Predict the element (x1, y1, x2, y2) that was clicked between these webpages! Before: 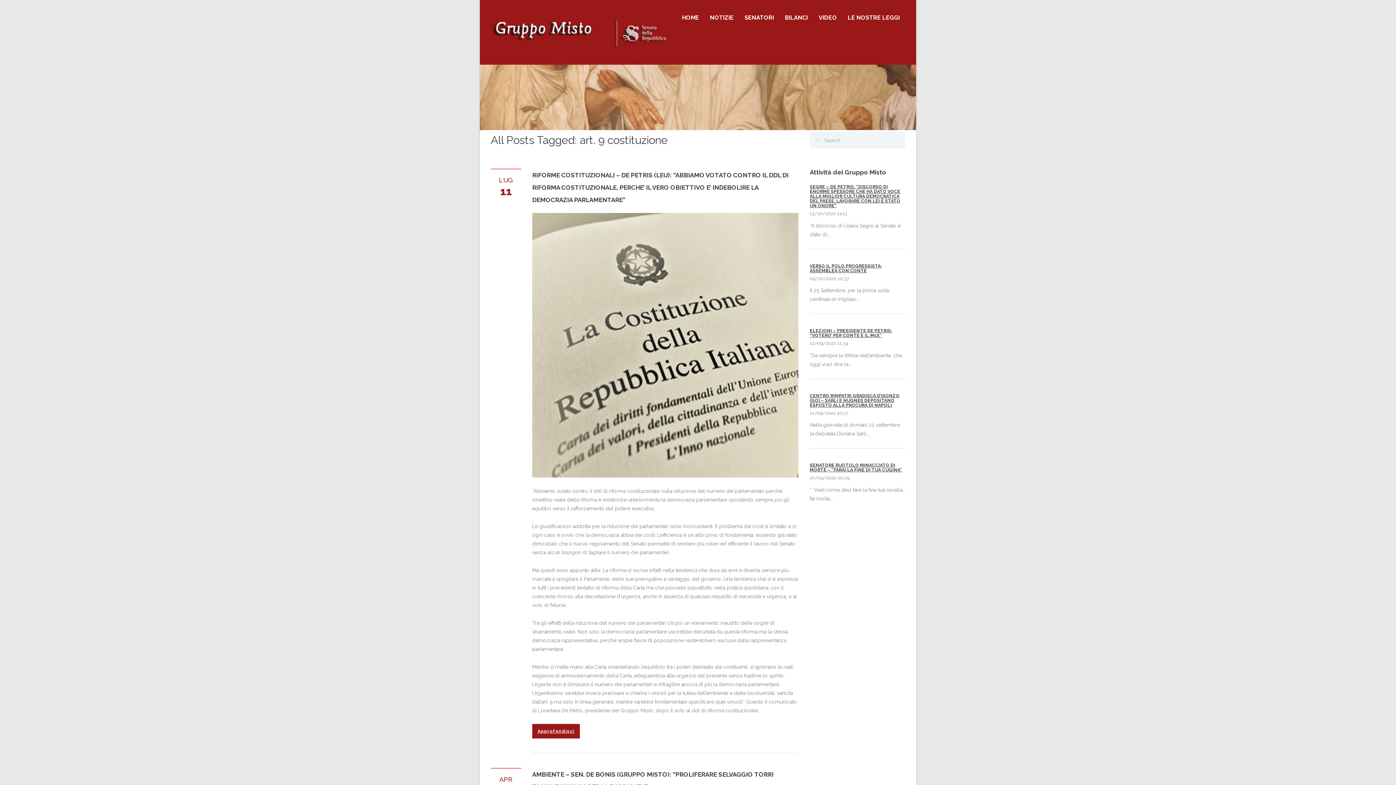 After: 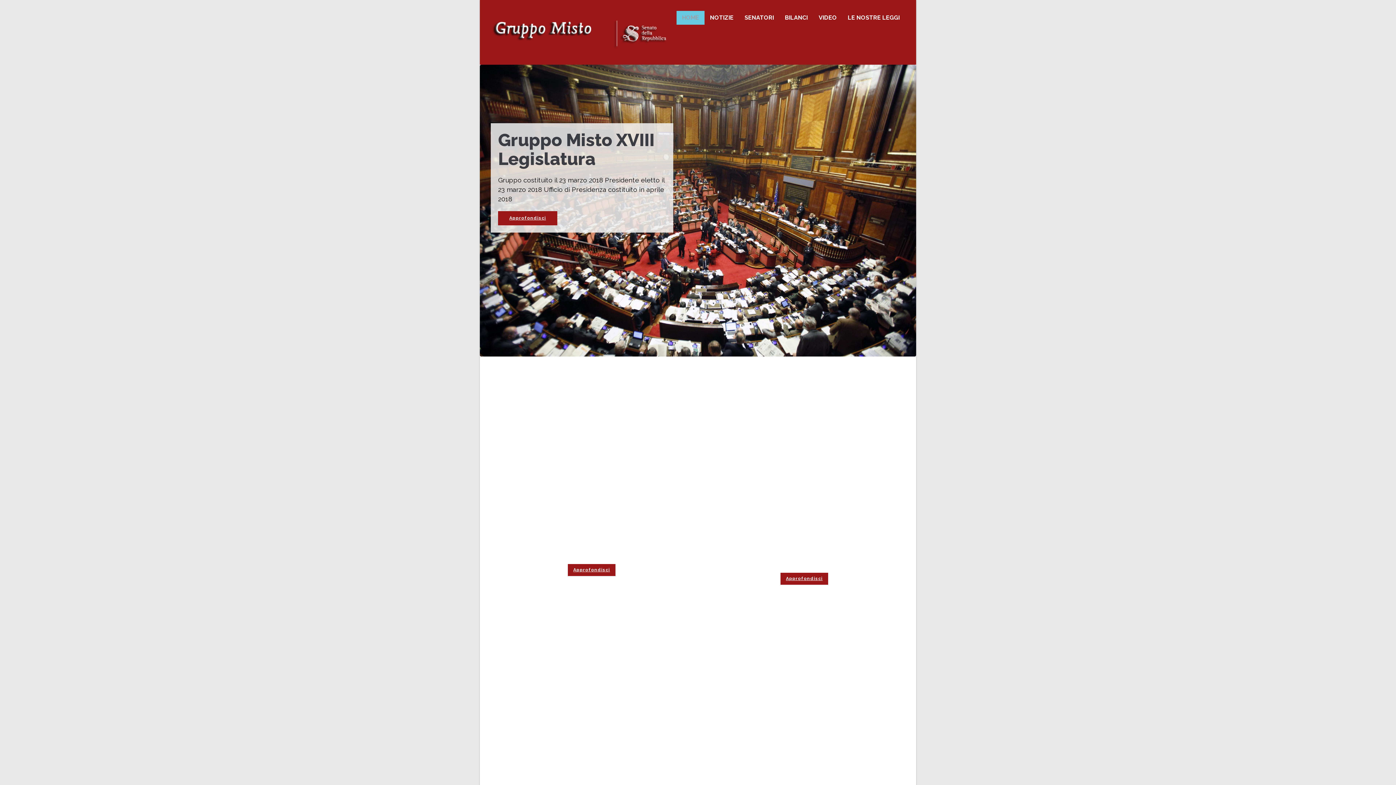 Action: bbox: (490, 28, 674, 34)